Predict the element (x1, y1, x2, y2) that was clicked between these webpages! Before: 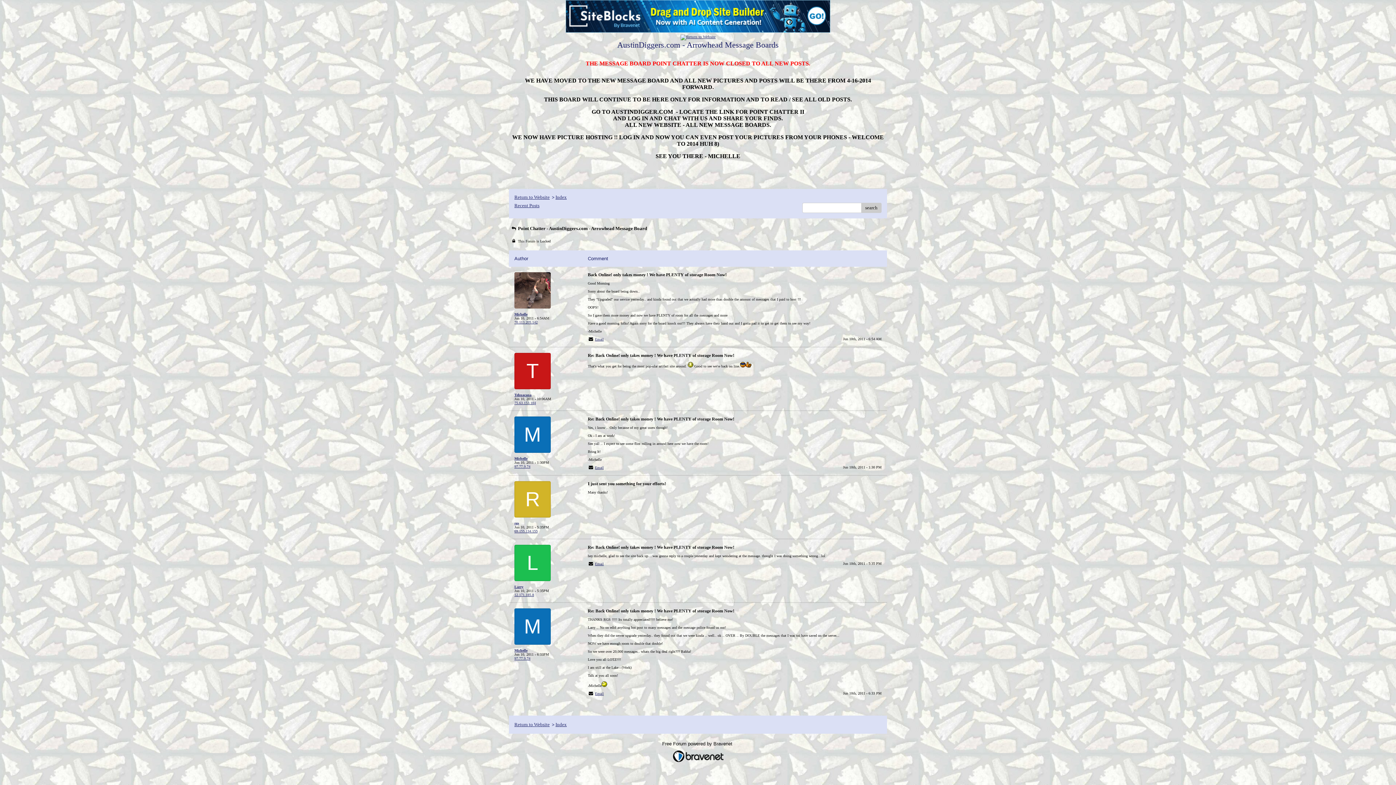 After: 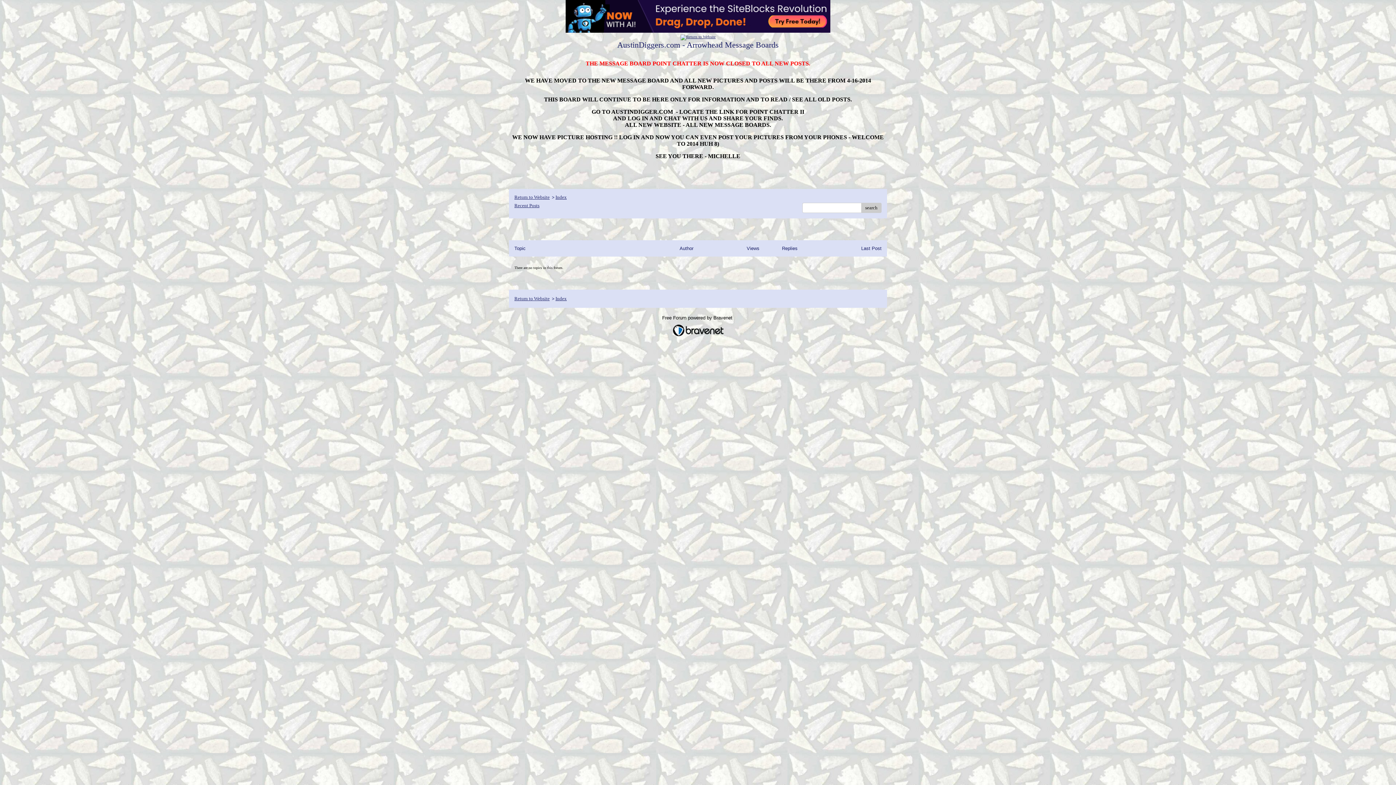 Action: label: search bbox: (861, 202, 881, 213)